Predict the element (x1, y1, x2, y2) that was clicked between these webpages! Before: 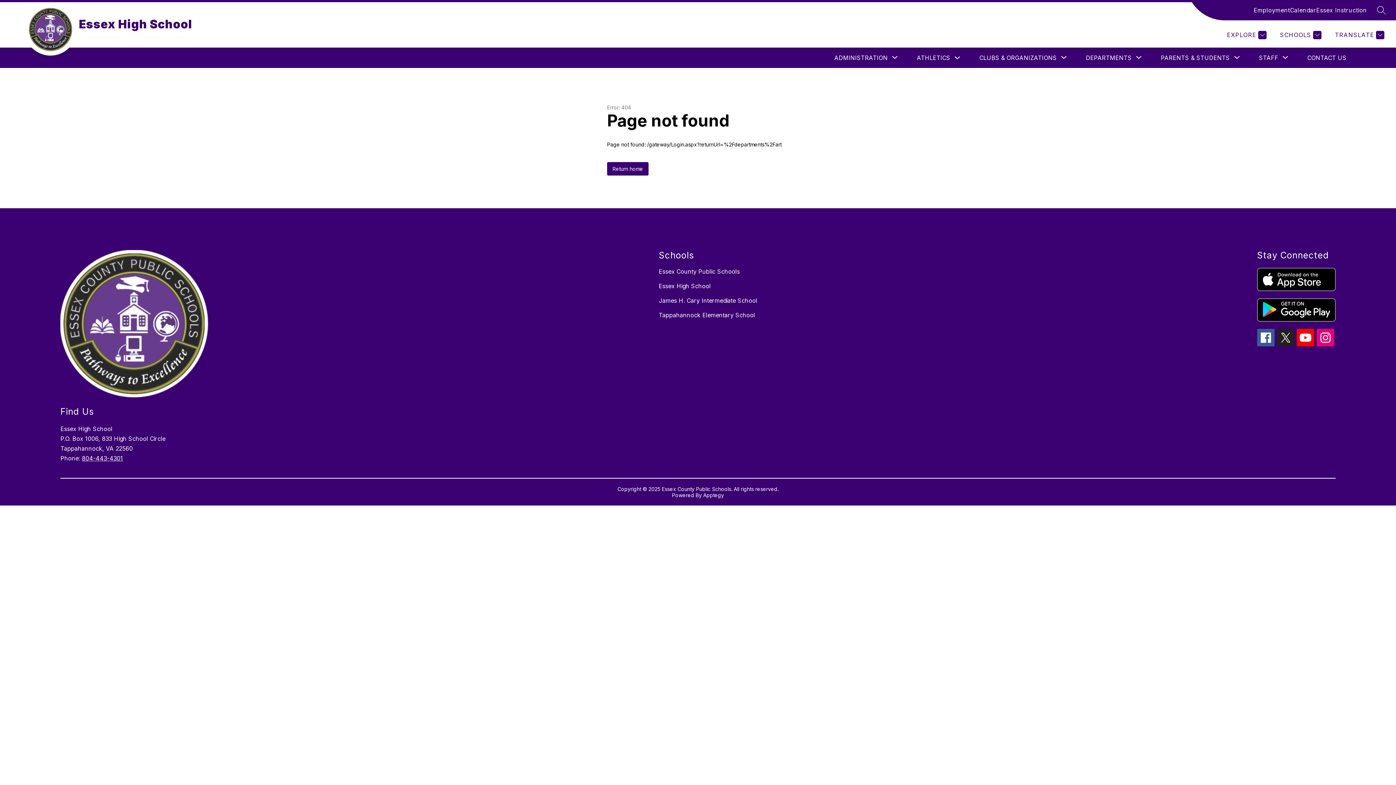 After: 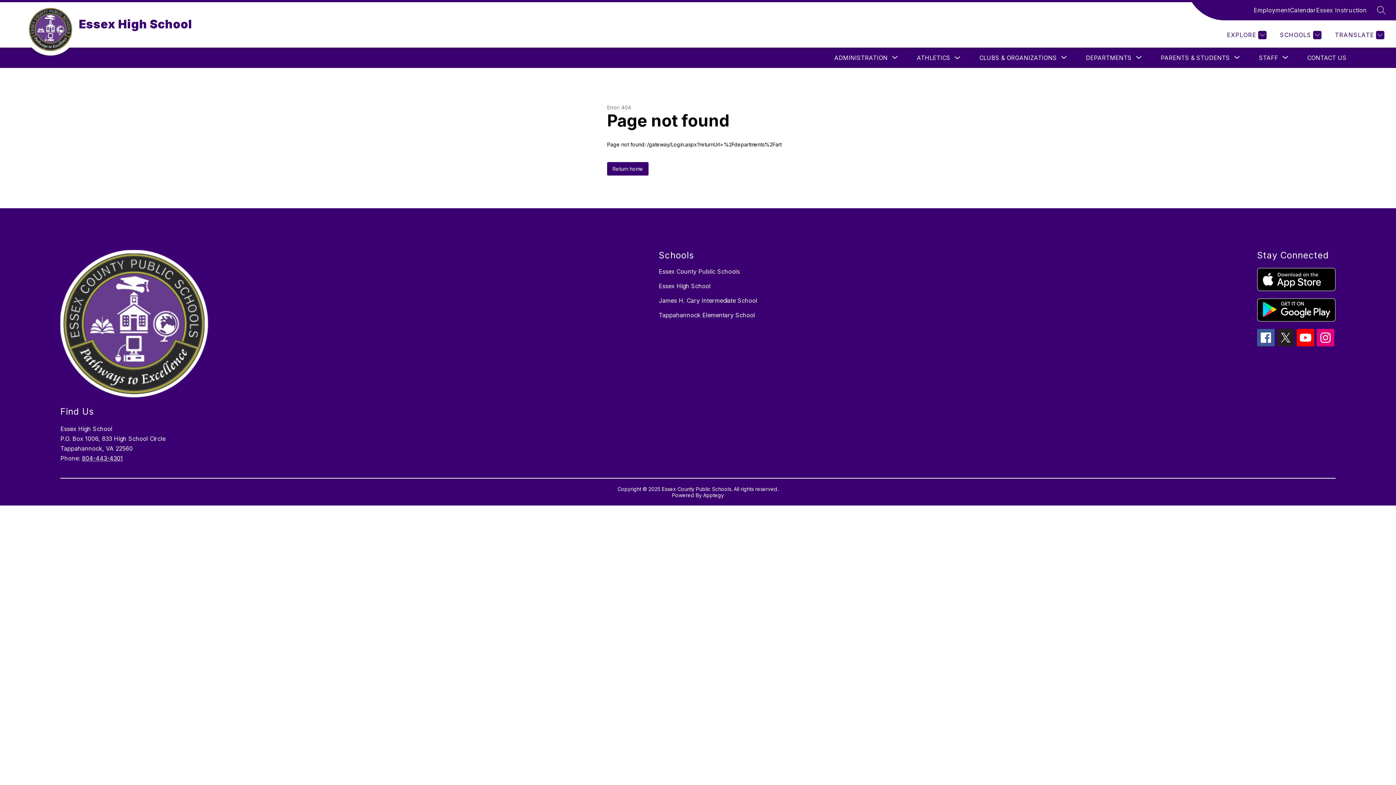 Action: bbox: (1290, 5, 1316, 14) label: Calendar